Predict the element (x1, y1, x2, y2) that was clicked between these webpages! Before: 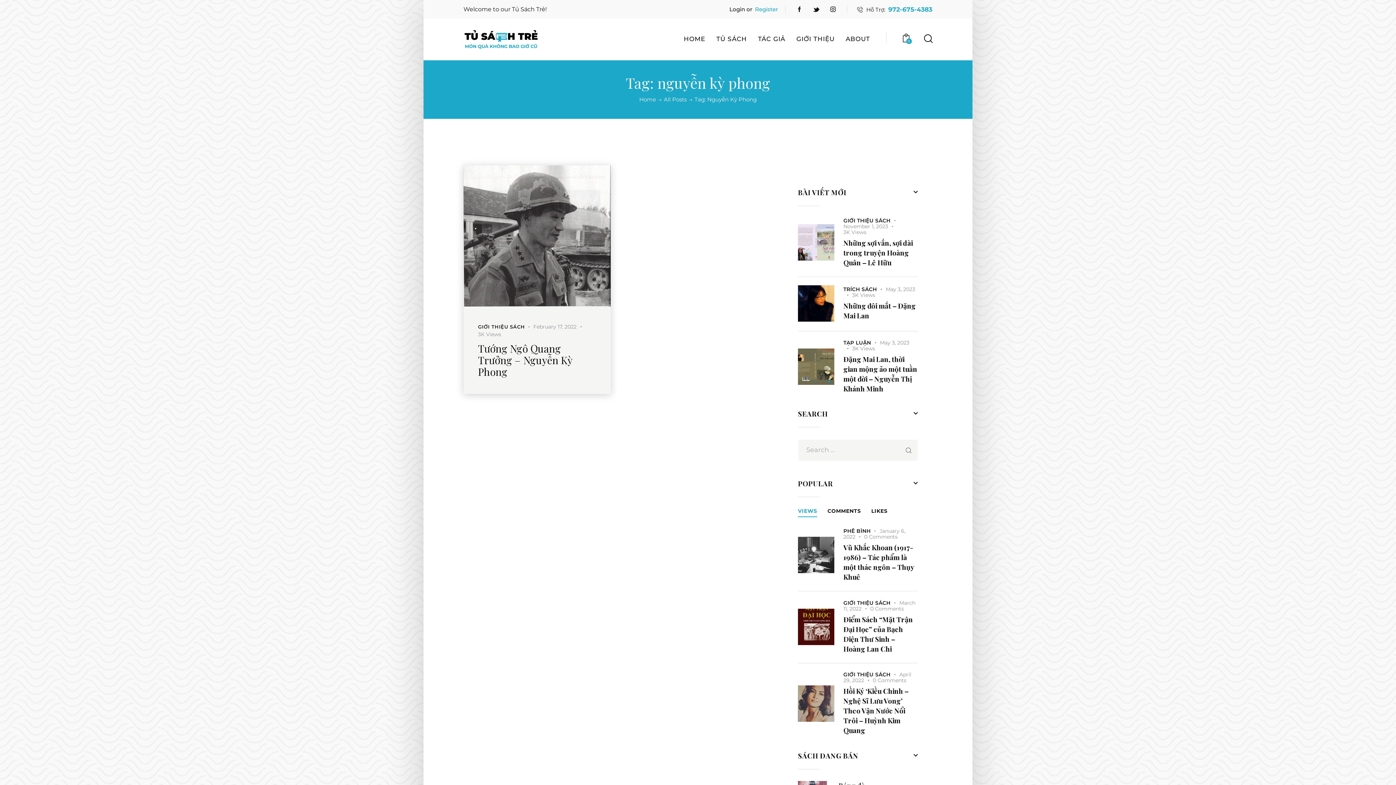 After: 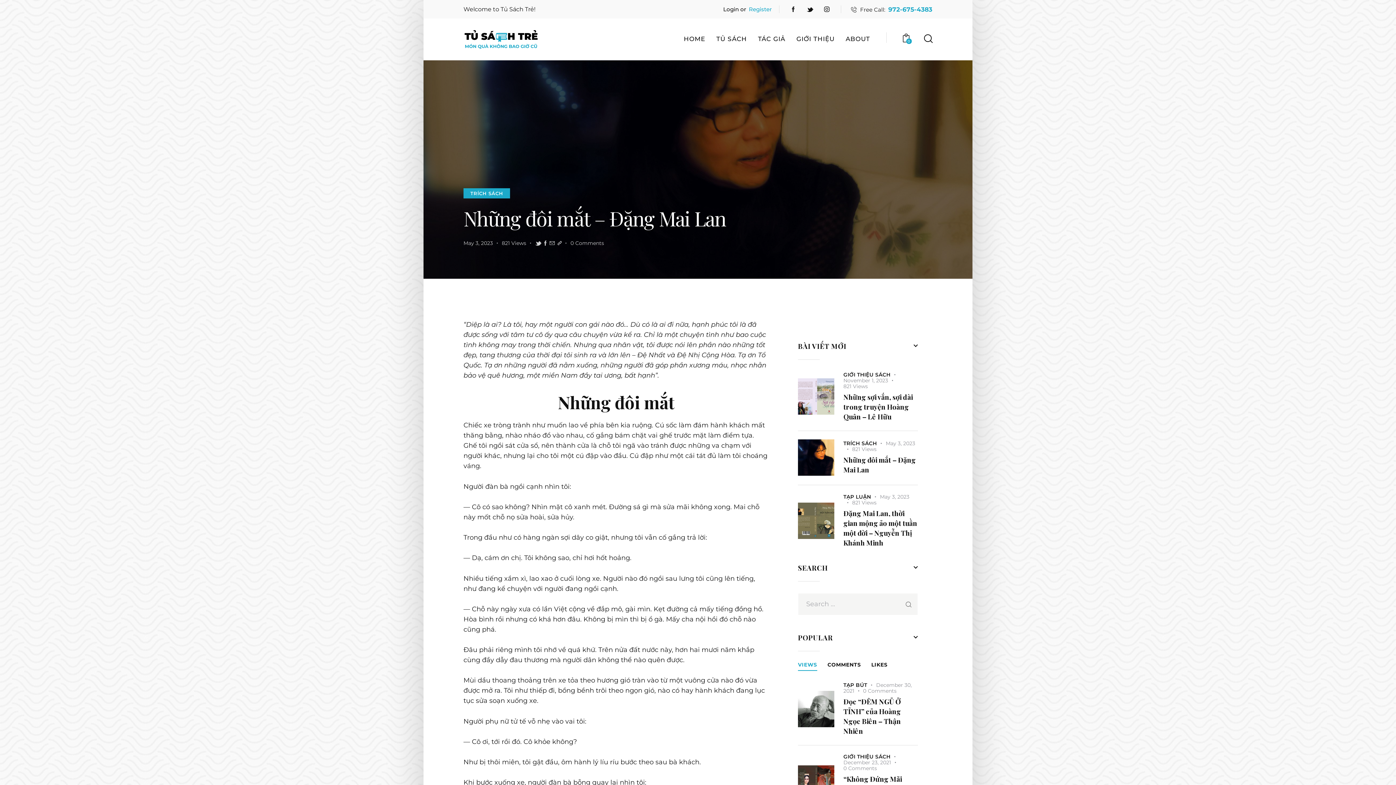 Action: bbox: (798, 286, 834, 294)